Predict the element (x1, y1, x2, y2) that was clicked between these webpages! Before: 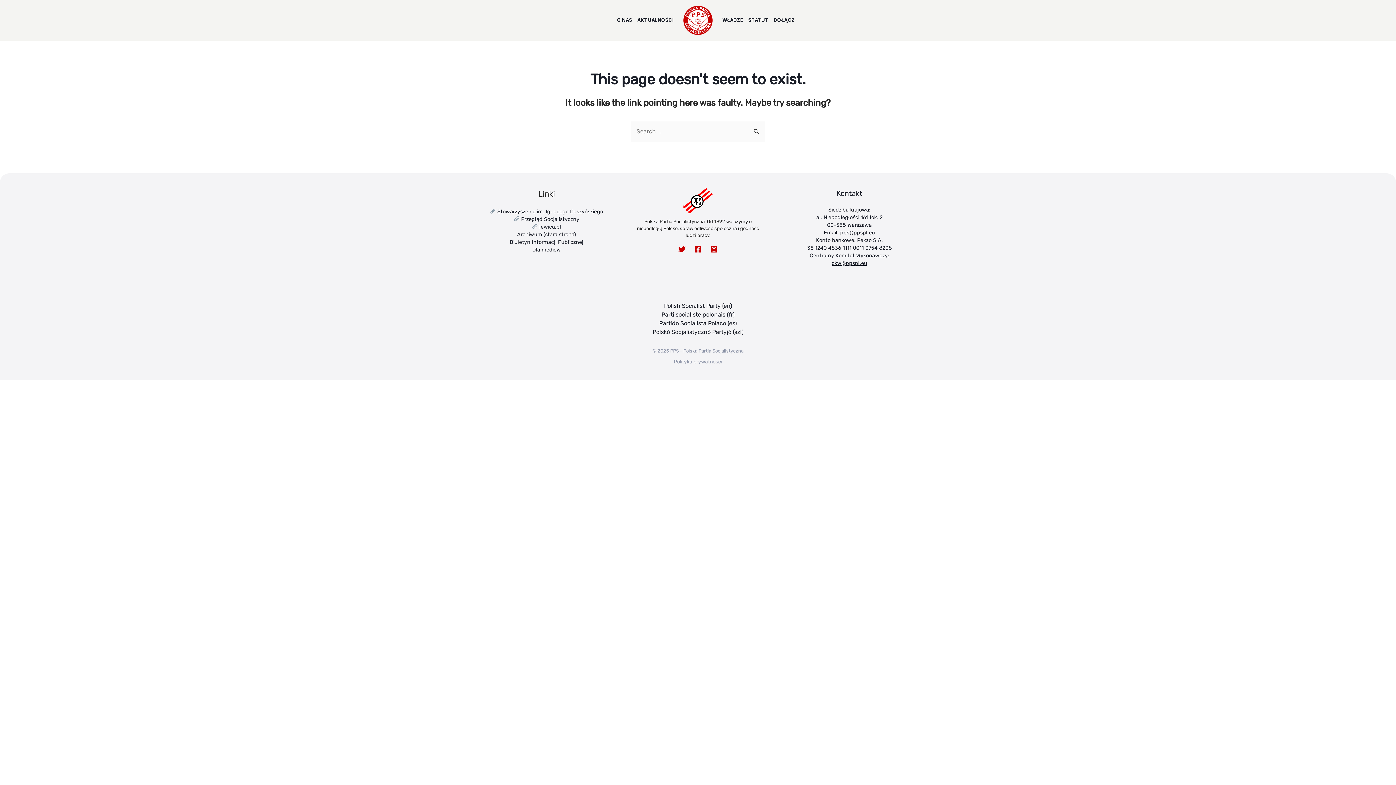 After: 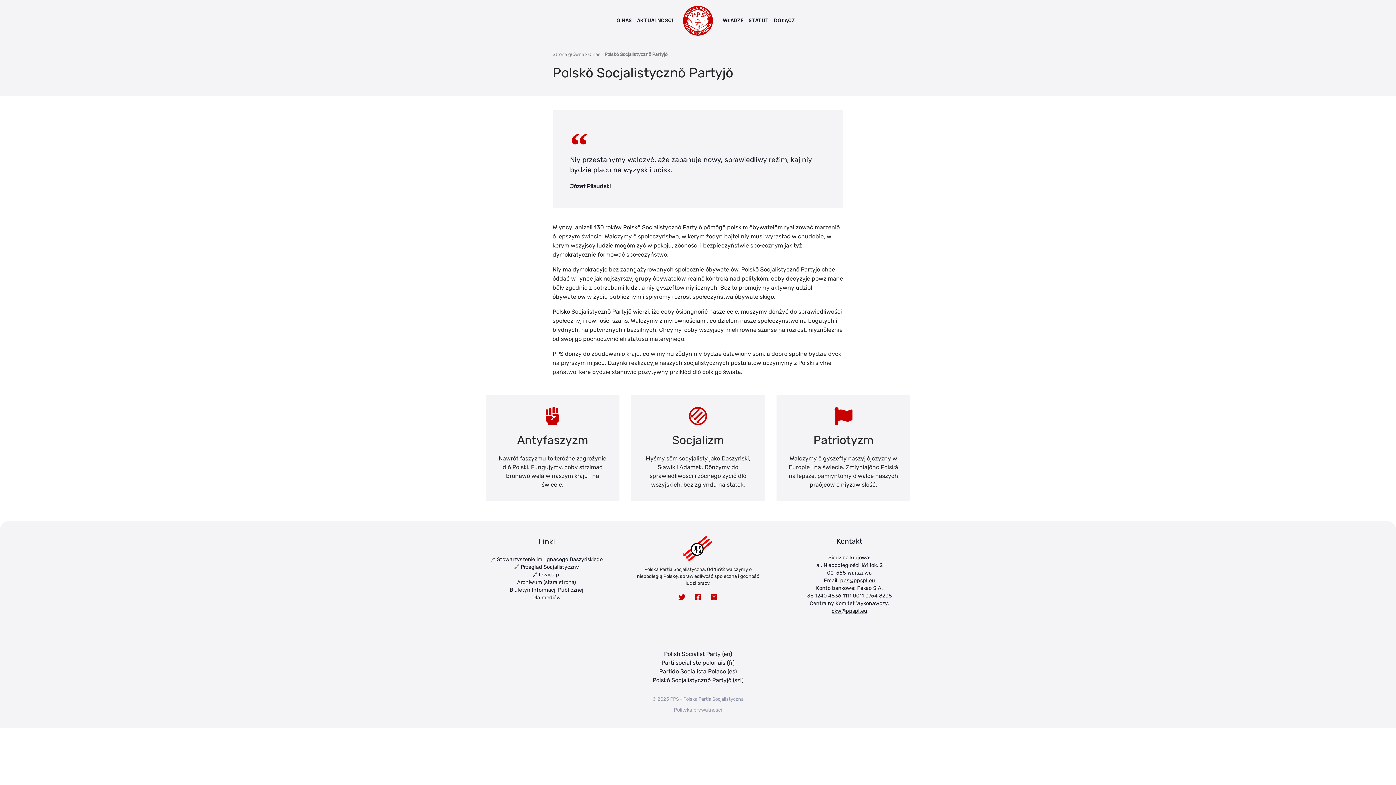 Action: bbox: (652, 328, 743, 335) label: Polskŏ Socjalistycznŏ Partyjŏ (szl)